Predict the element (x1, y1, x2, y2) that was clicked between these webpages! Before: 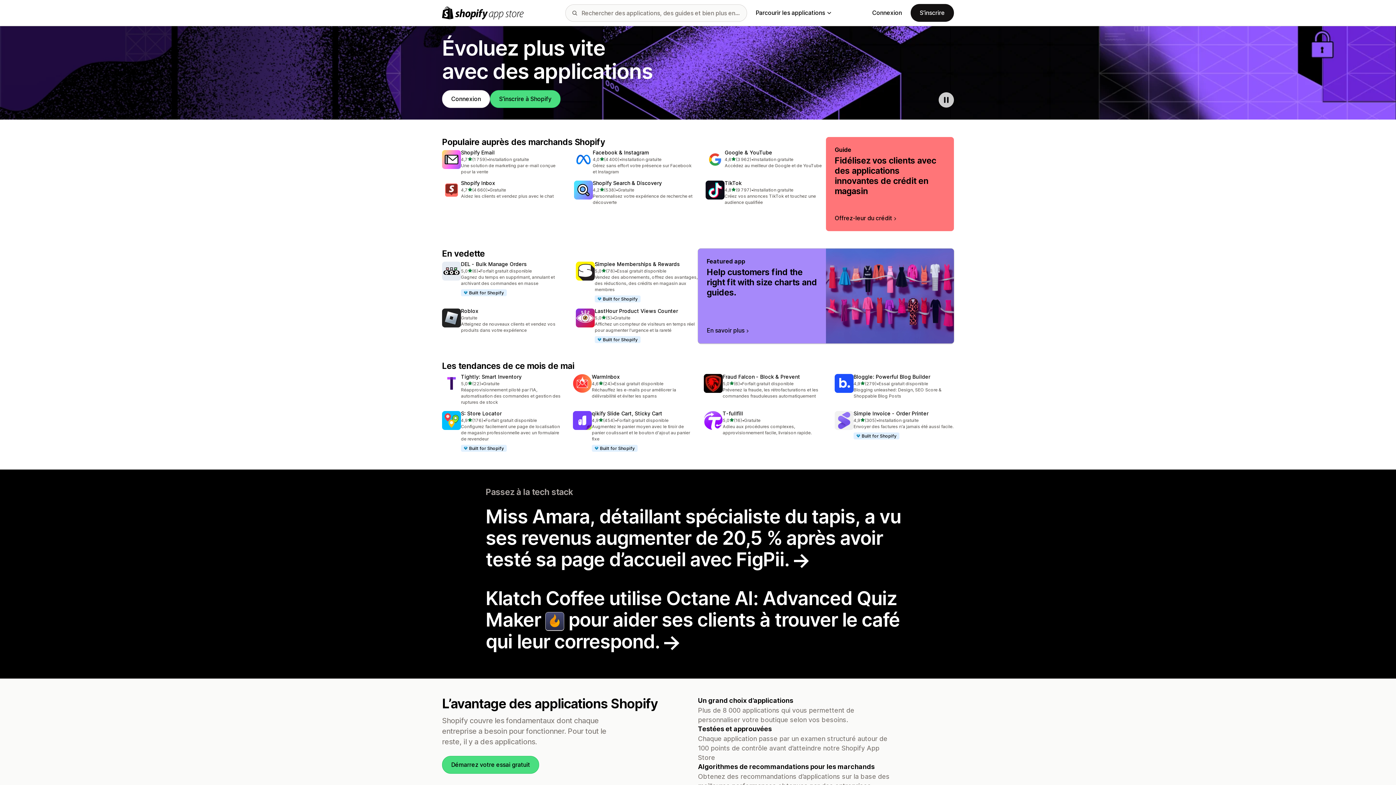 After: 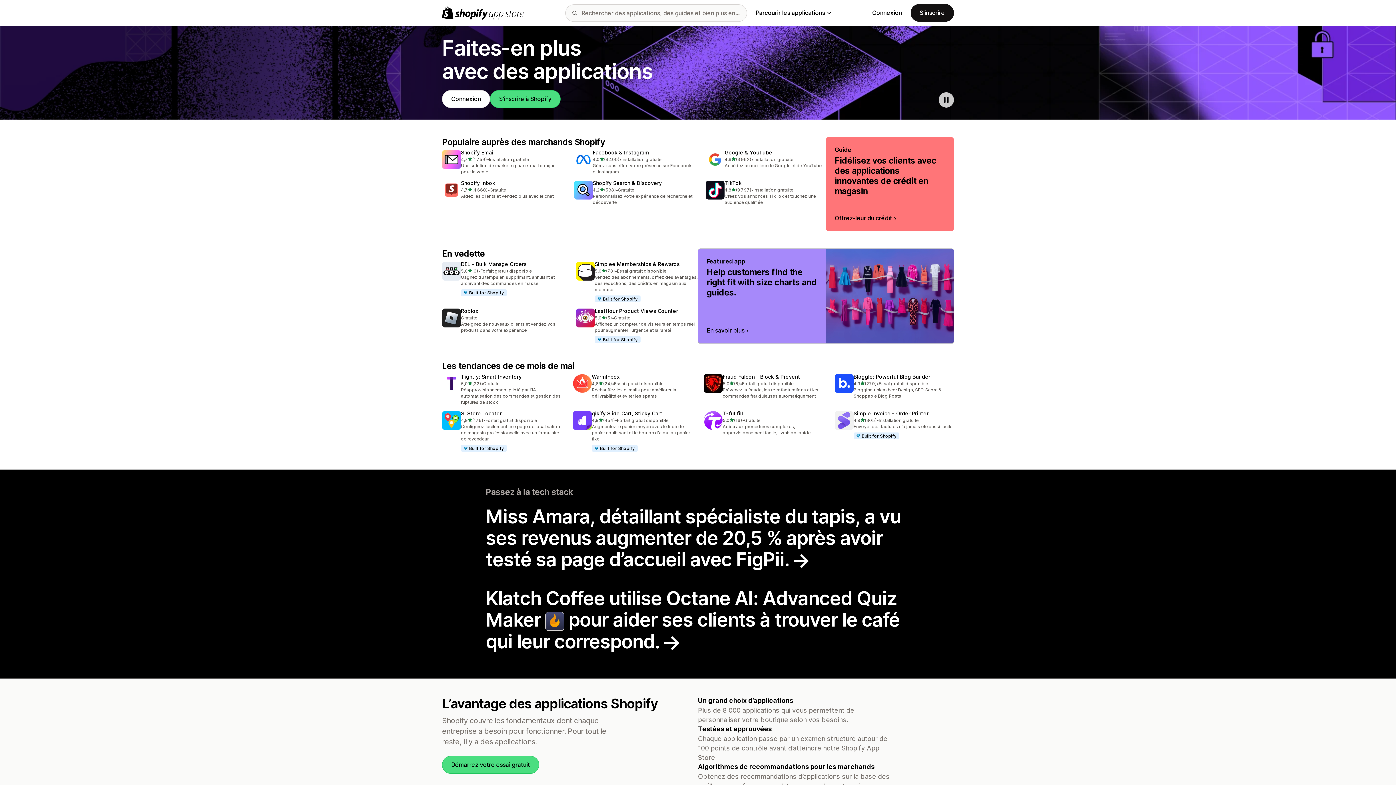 Action: label: Logo Shopify App Store bbox: (442, 6, 524, 19)